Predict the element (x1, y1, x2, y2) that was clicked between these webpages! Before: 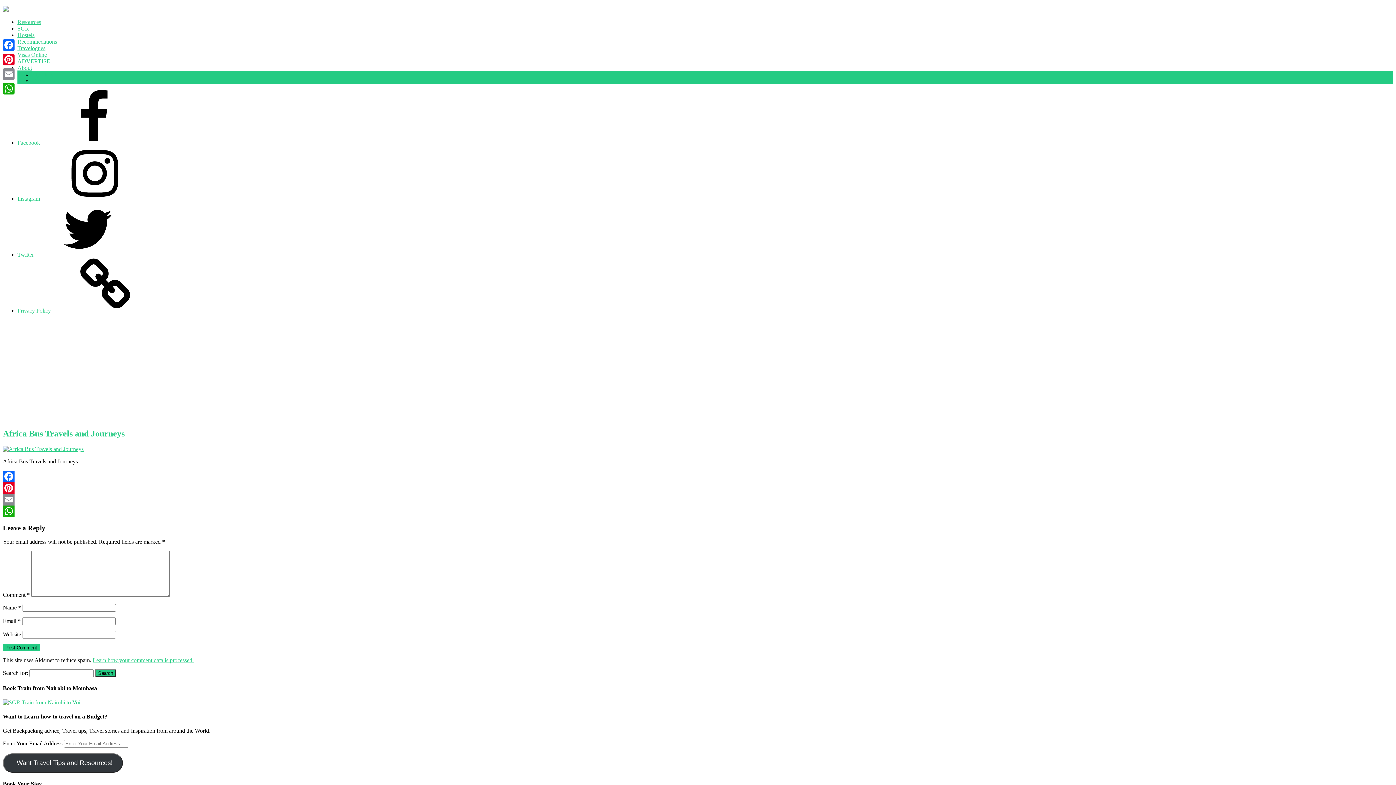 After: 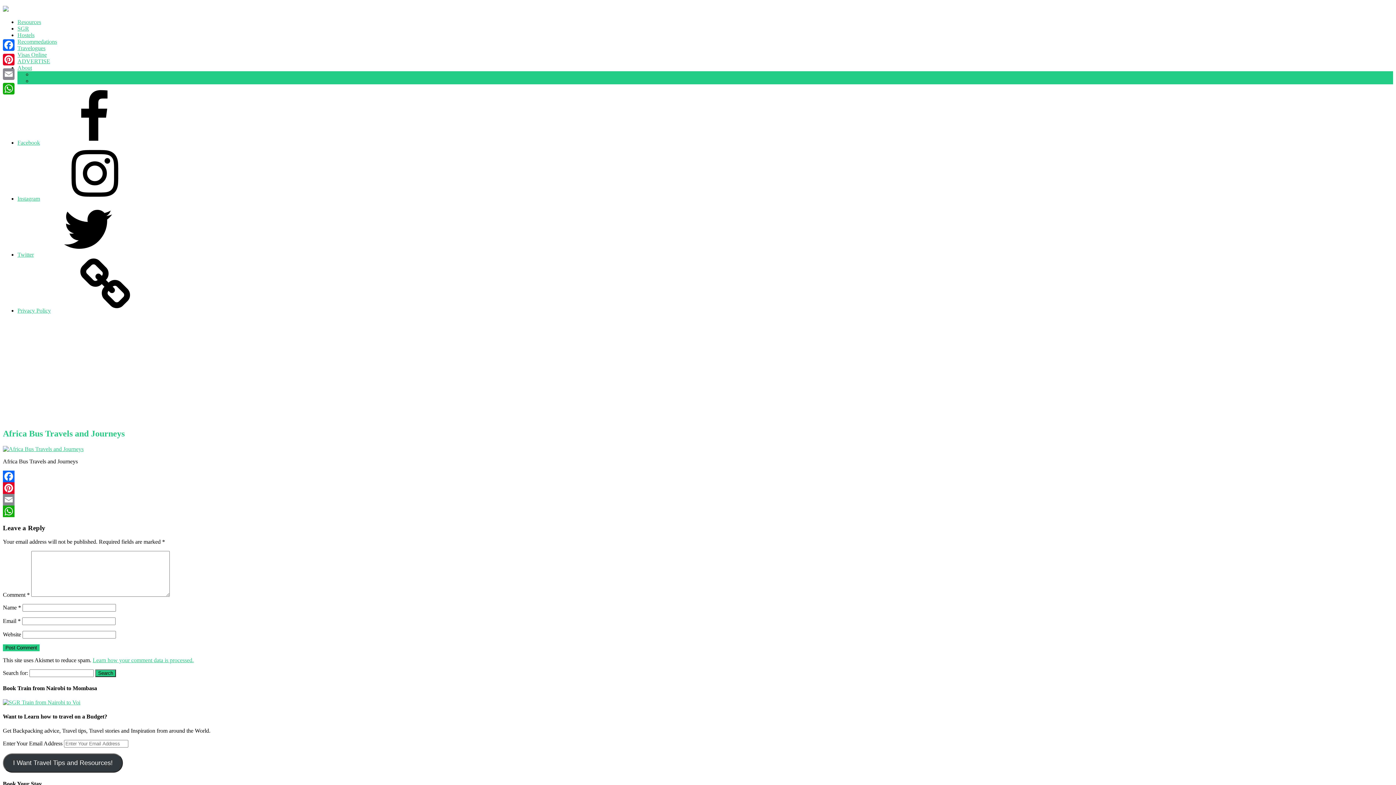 Action: label: WhatsApp bbox: (2, 505, 1393, 517)